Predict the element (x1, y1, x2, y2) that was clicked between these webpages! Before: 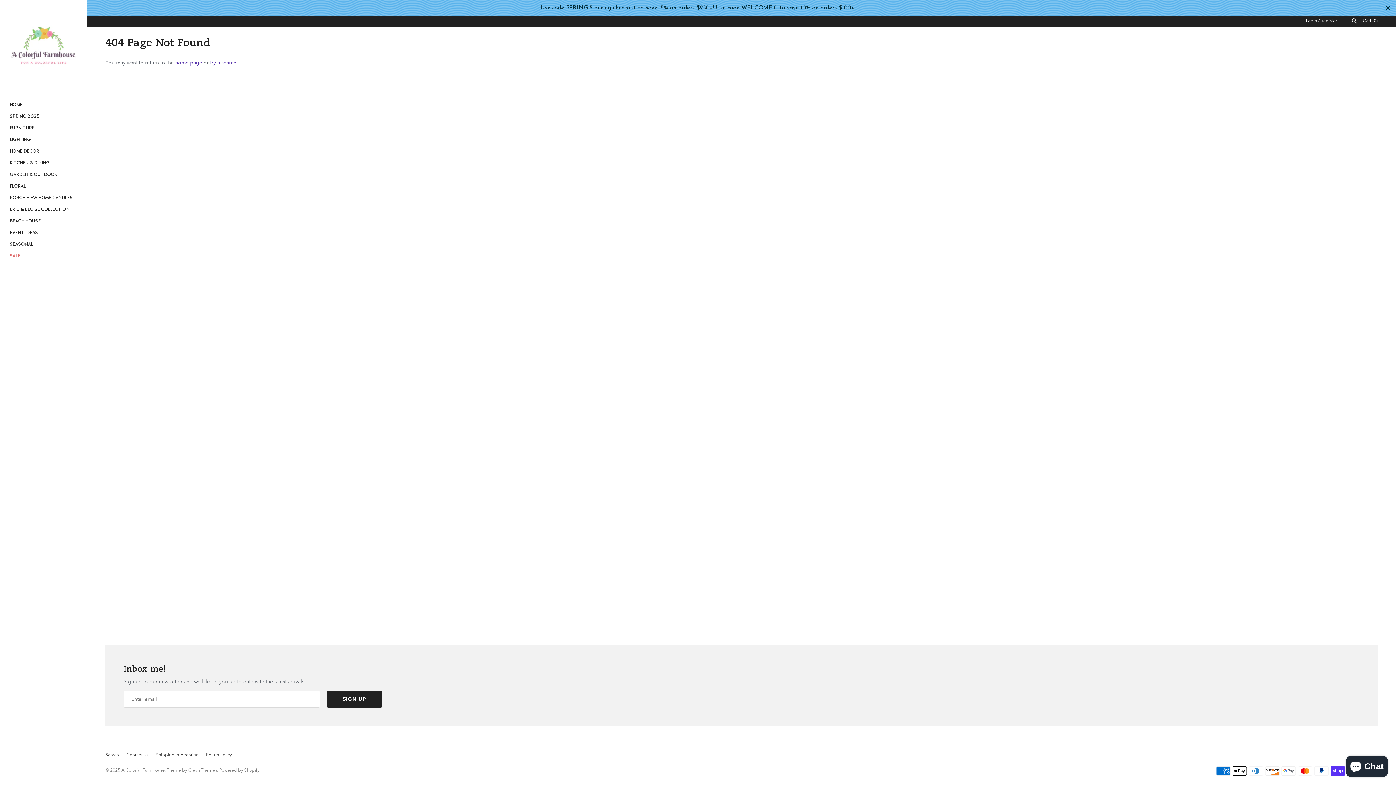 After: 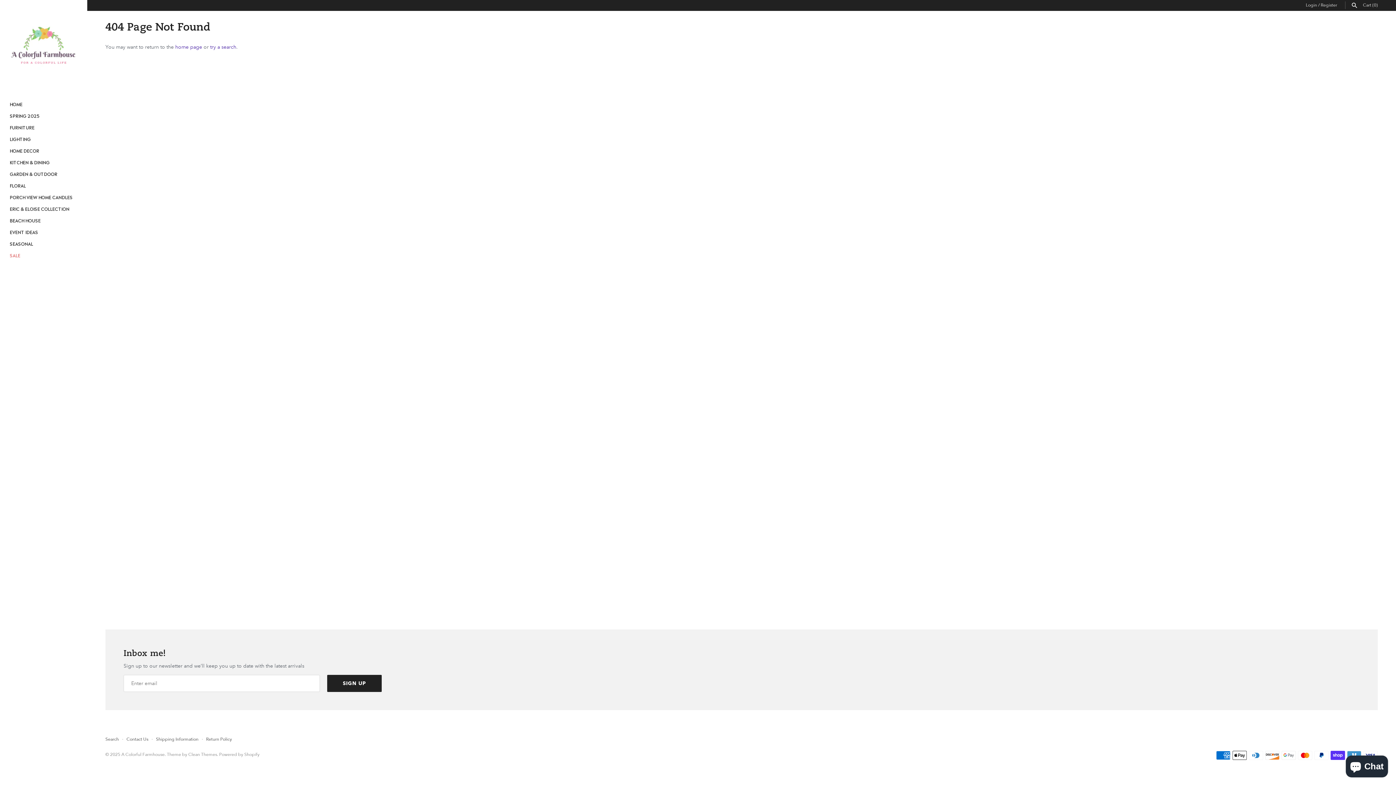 Action: label: Close bbox: (1384, 3, 1392, 12)